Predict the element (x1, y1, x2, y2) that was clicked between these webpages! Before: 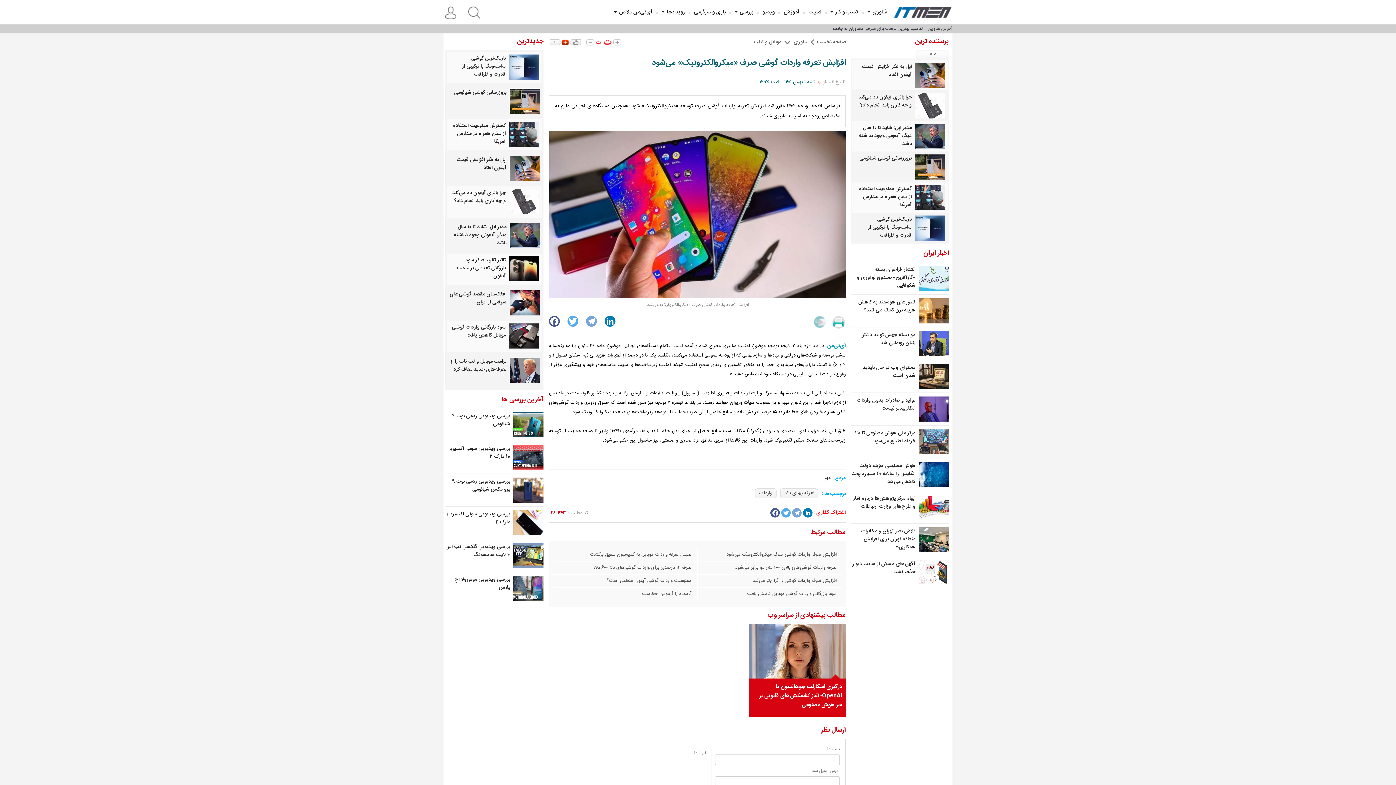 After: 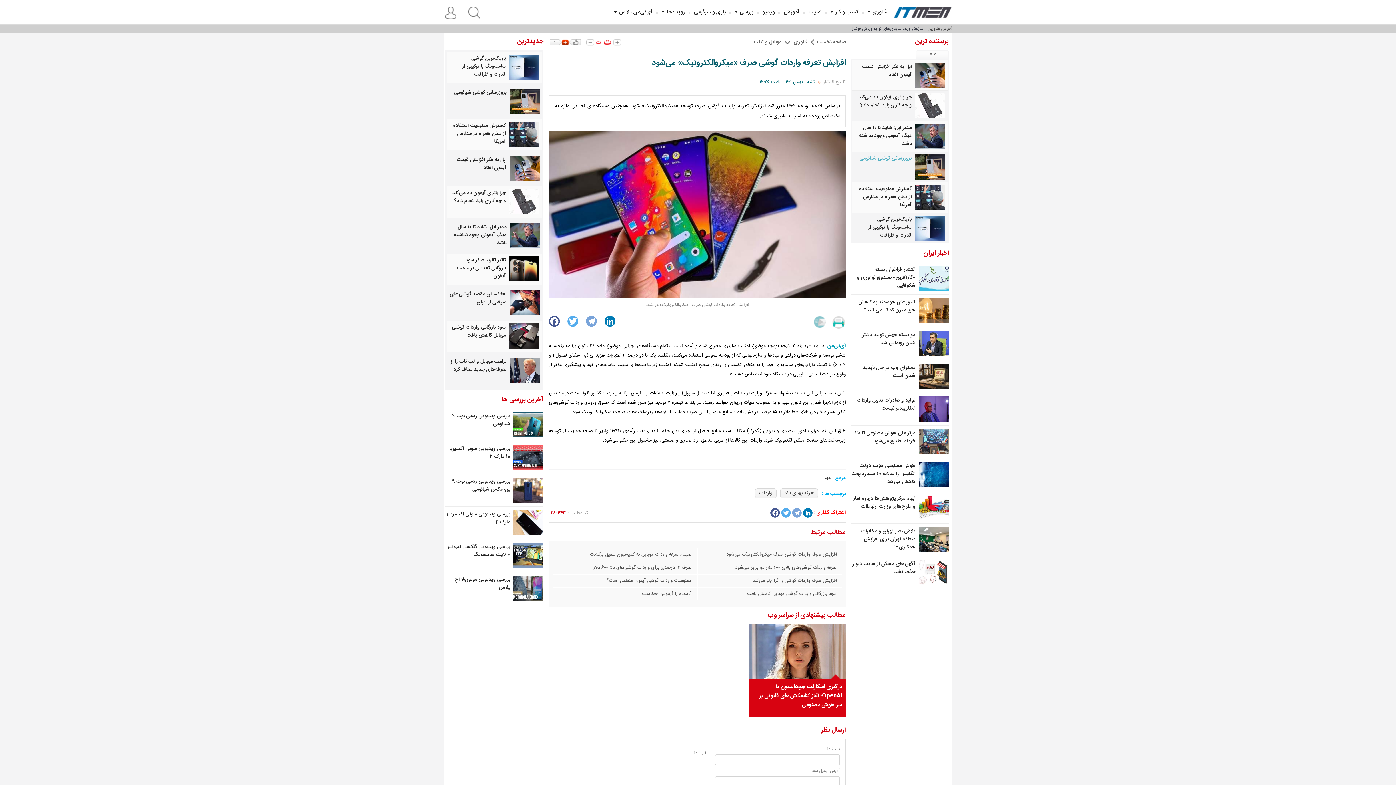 Action: label: بروزرسانی گوشی شیائومی bbox: (859, 154, 912, 162)